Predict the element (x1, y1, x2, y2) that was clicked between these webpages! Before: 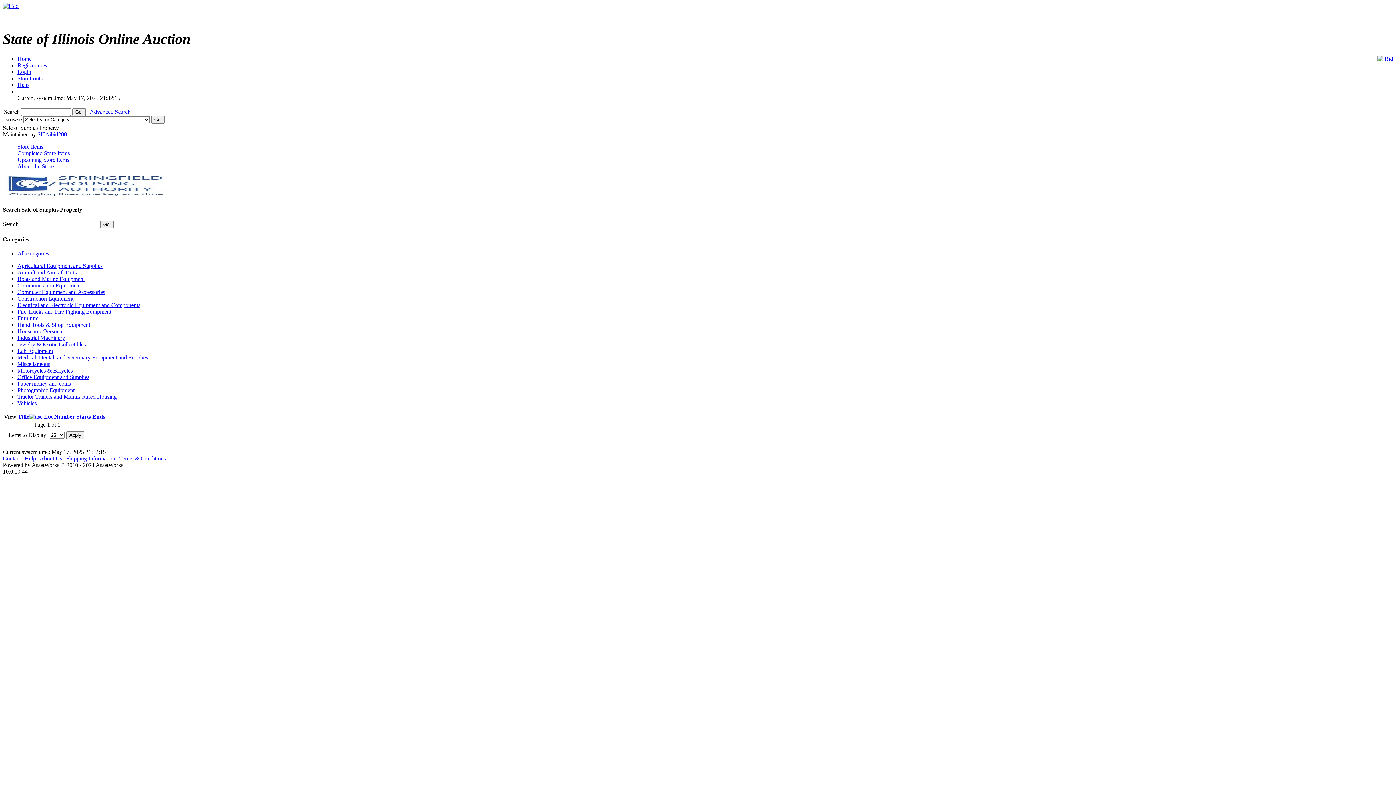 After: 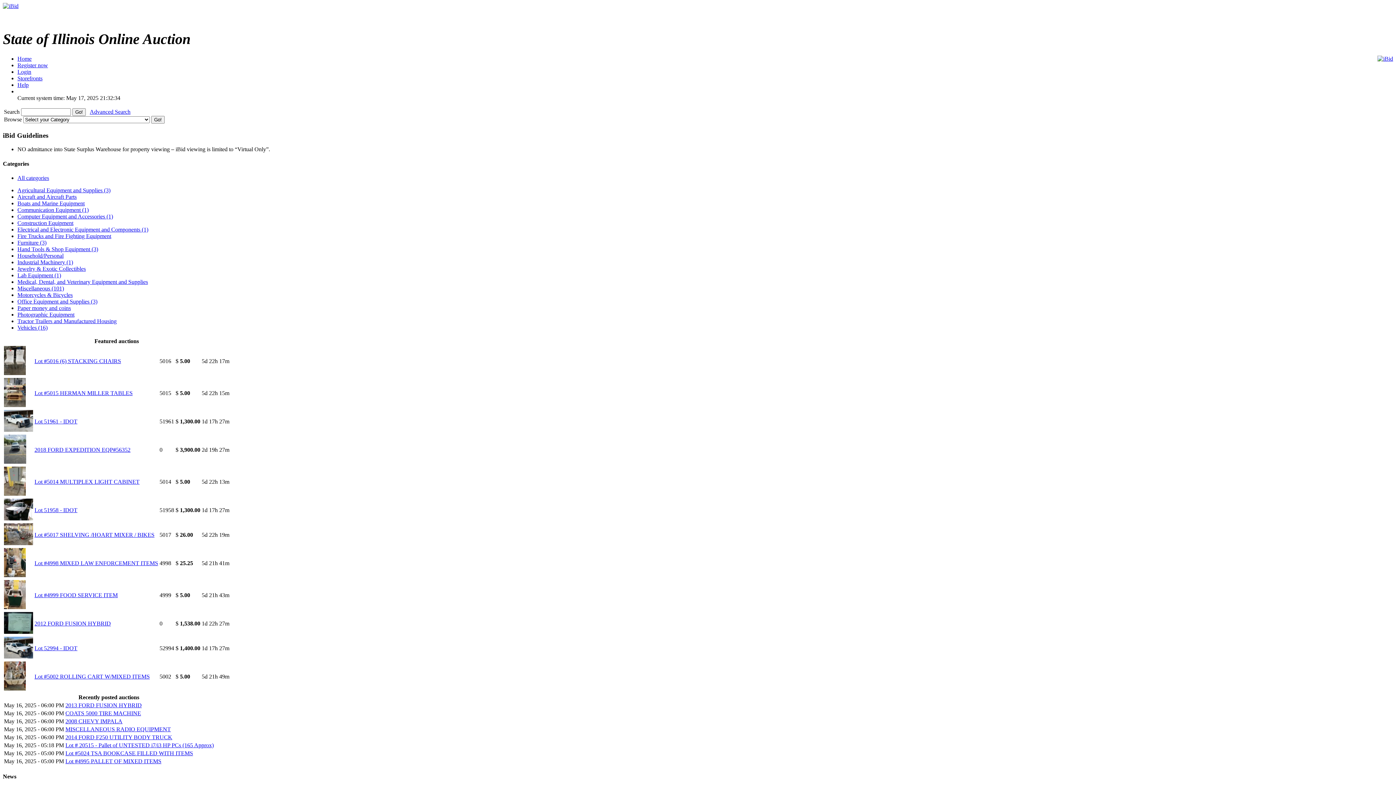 Action: bbox: (2, 2, 18, 9)